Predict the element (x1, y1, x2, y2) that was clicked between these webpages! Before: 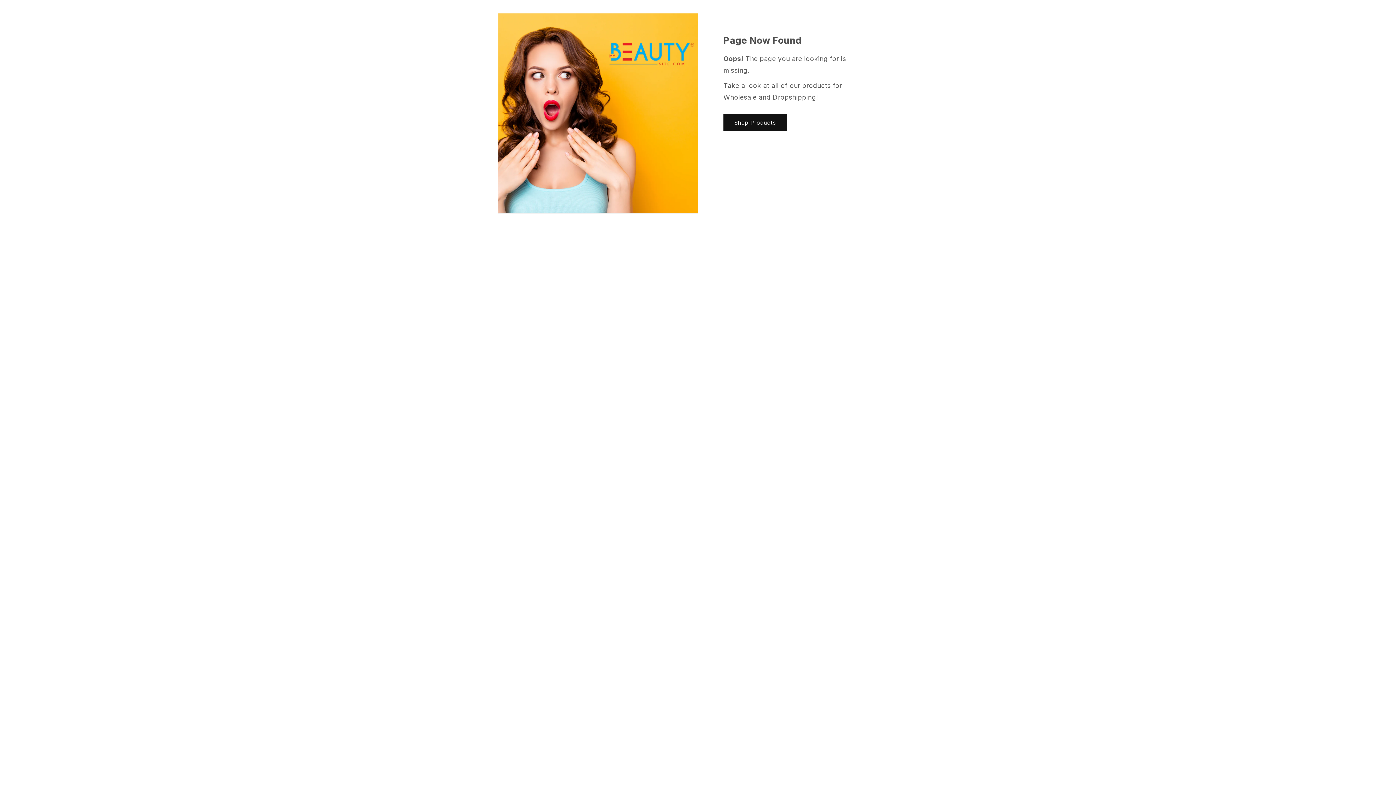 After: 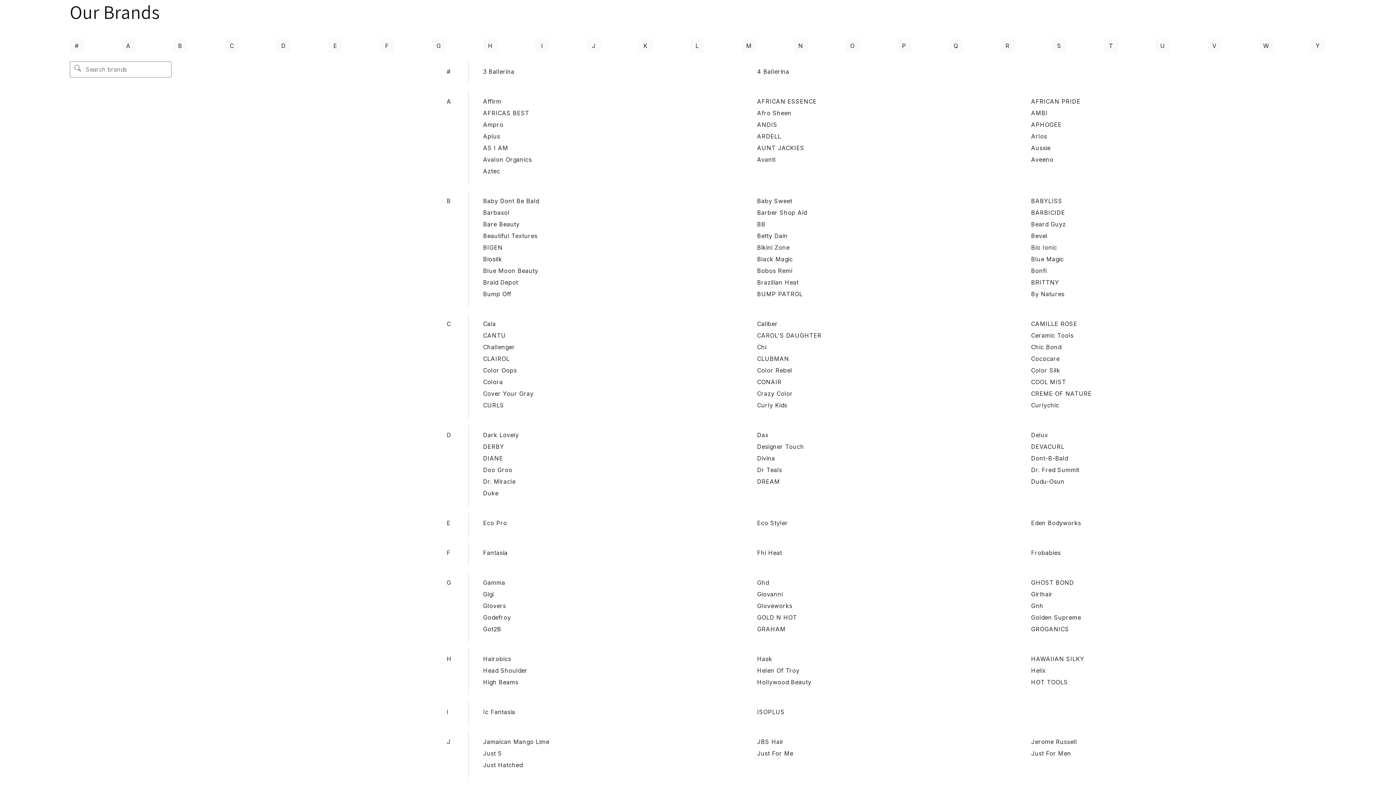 Action: label: Shop Products bbox: (723, 114, 787, 131)